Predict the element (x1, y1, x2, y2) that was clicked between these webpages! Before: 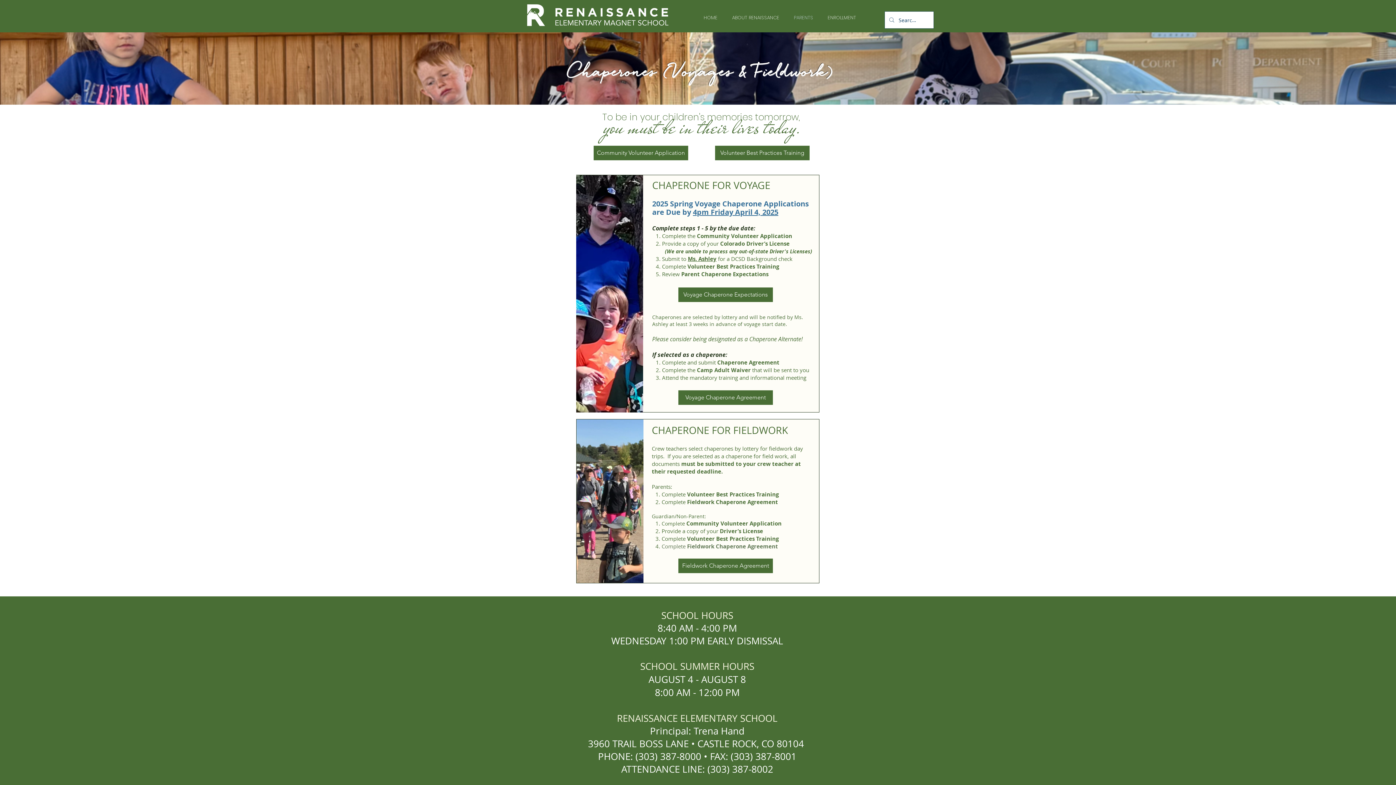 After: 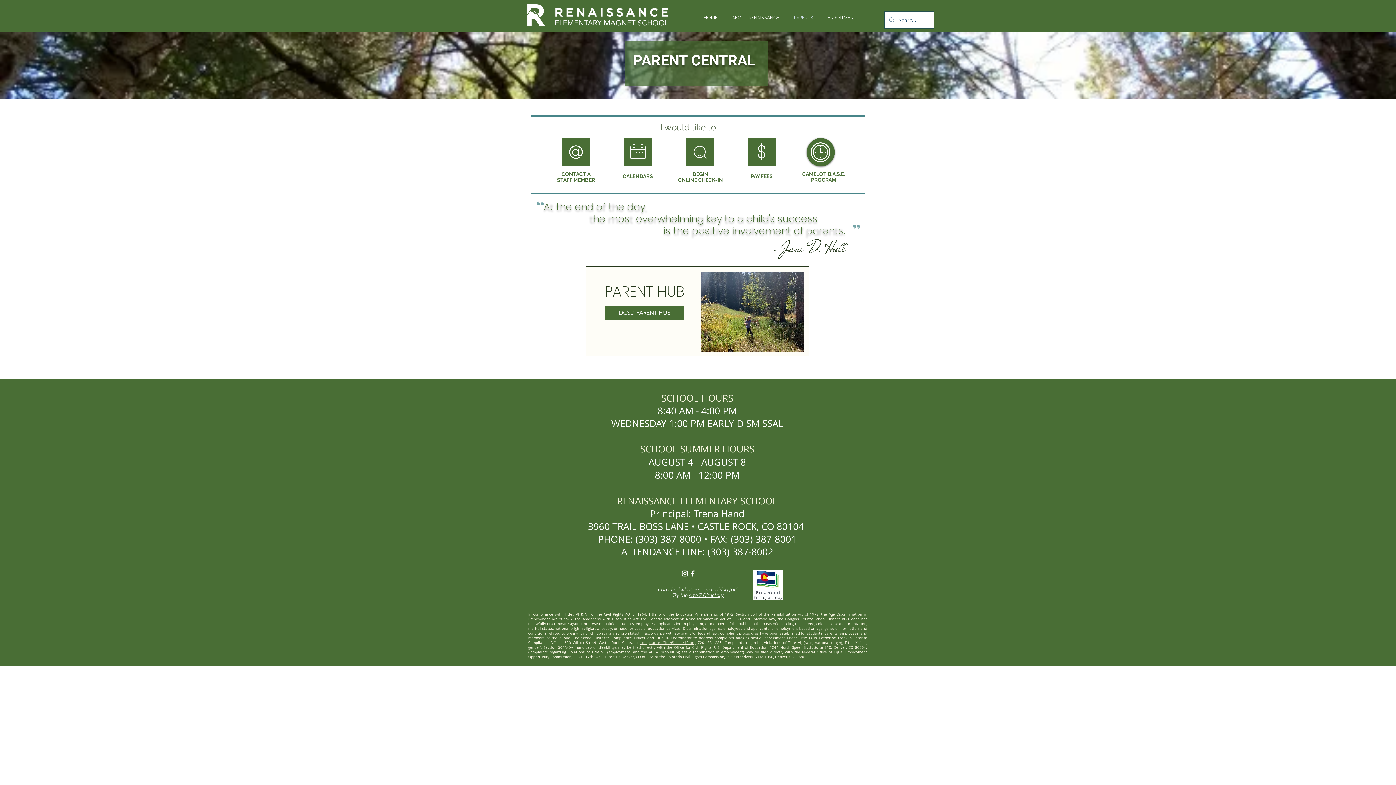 Action: label: PARENTS bbox: (786, 13, 820, 21)